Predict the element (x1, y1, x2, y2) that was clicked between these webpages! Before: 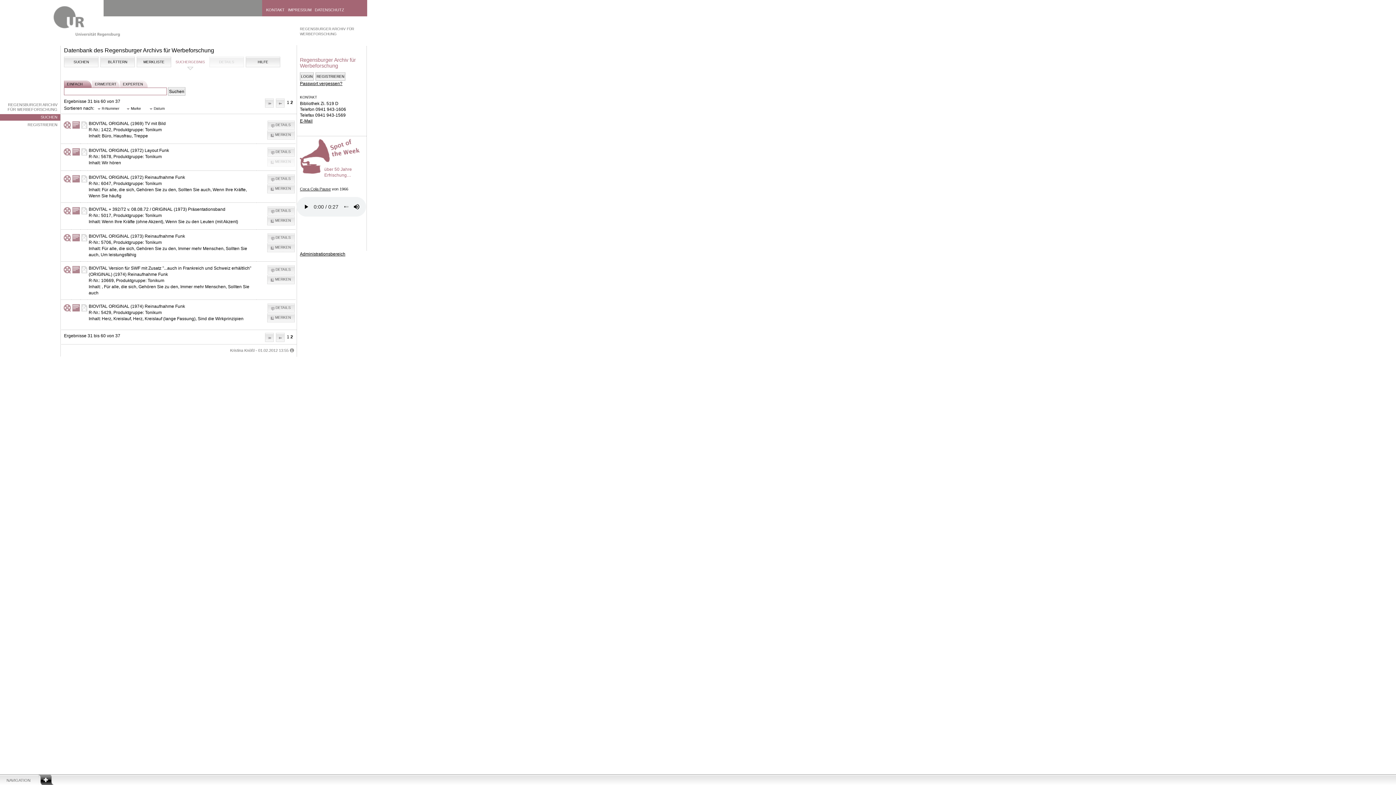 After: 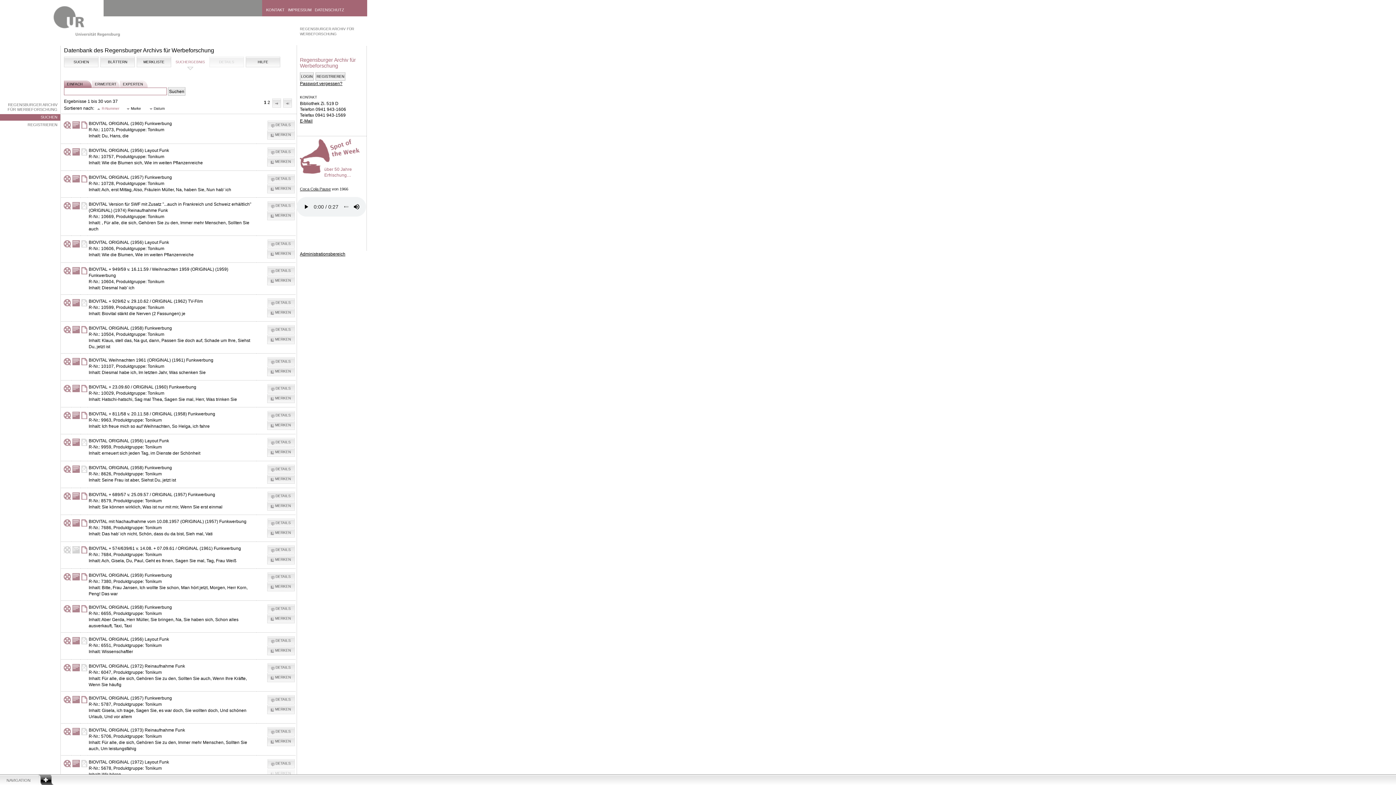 Action: bbox: (94, 104, 122, 113) label: R-Nummer